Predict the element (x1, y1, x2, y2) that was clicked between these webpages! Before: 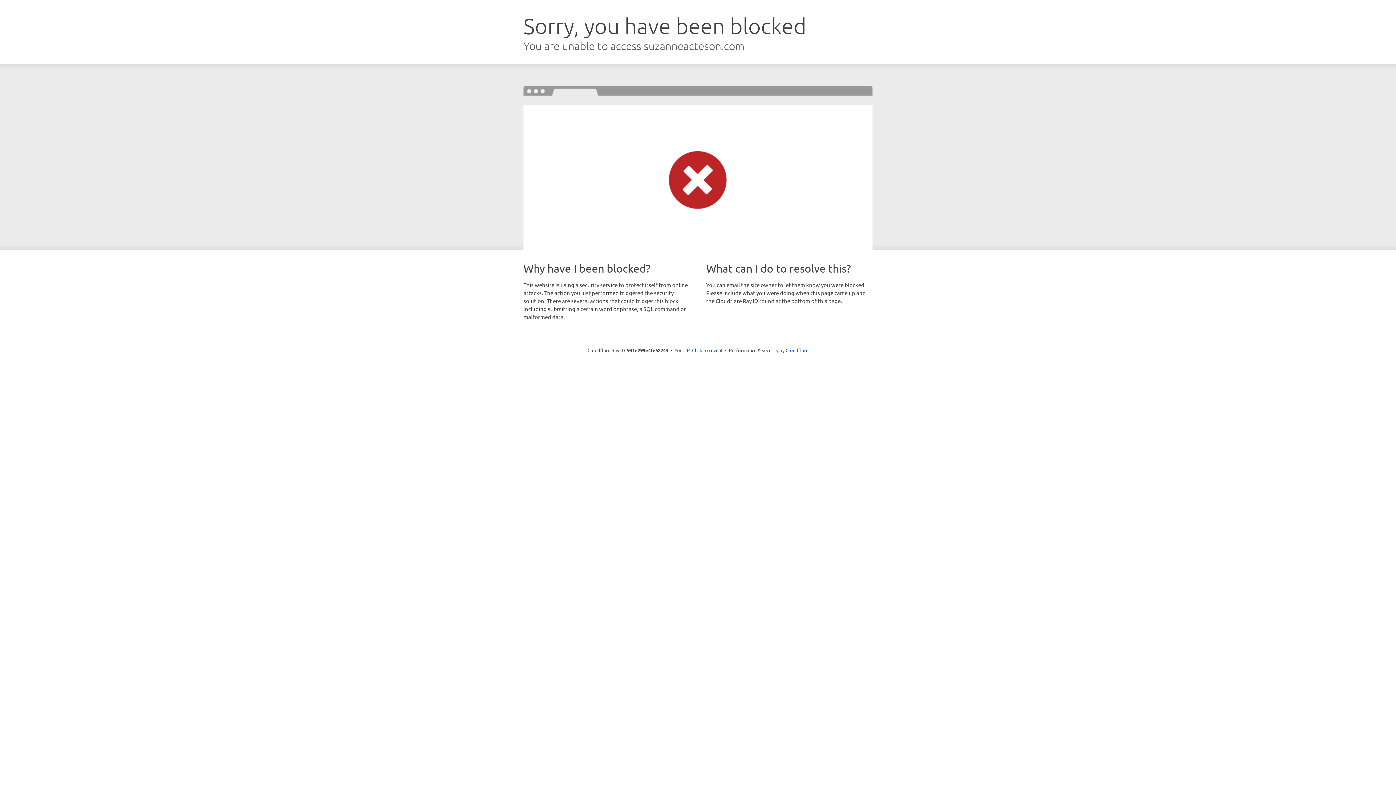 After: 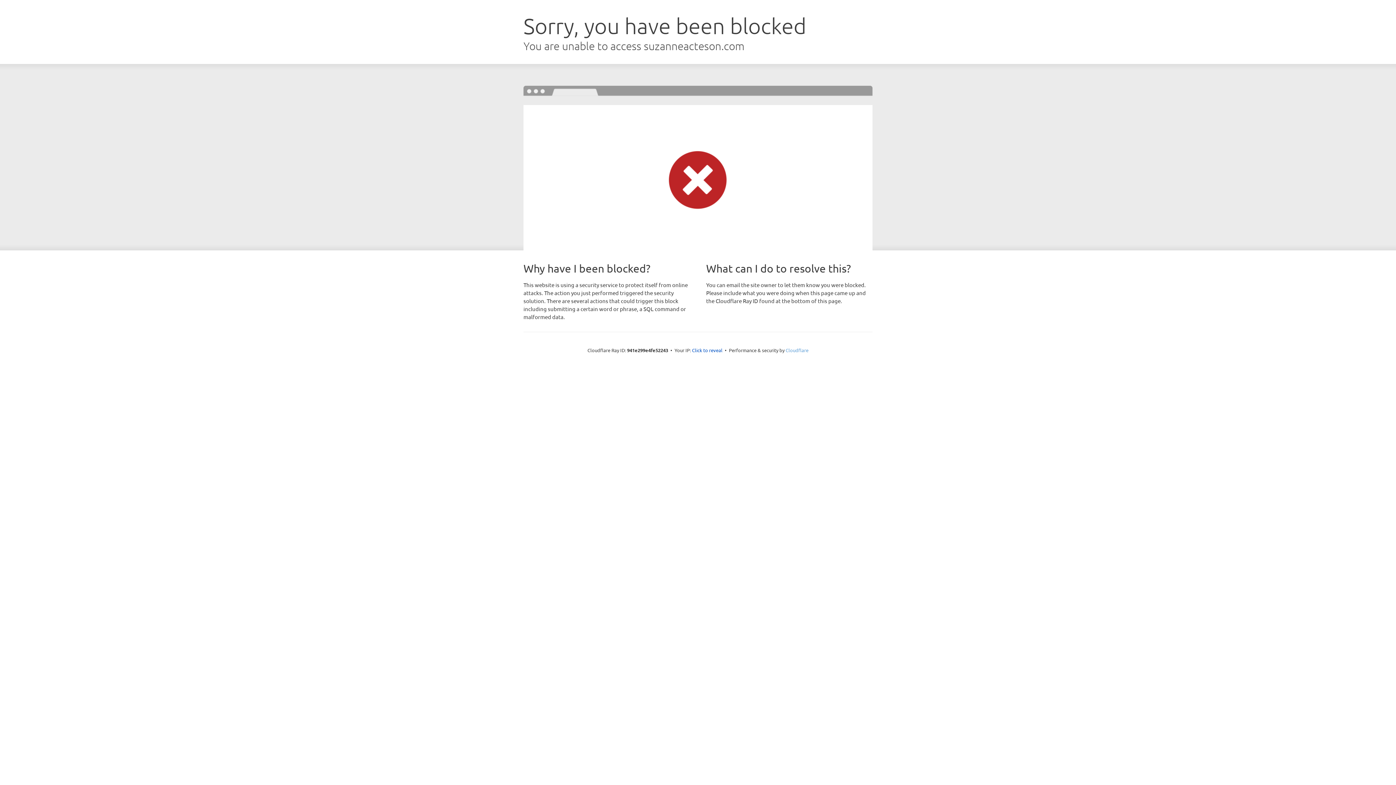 Action: bbox: (785, 347, 808, 353) label: Cloudflare